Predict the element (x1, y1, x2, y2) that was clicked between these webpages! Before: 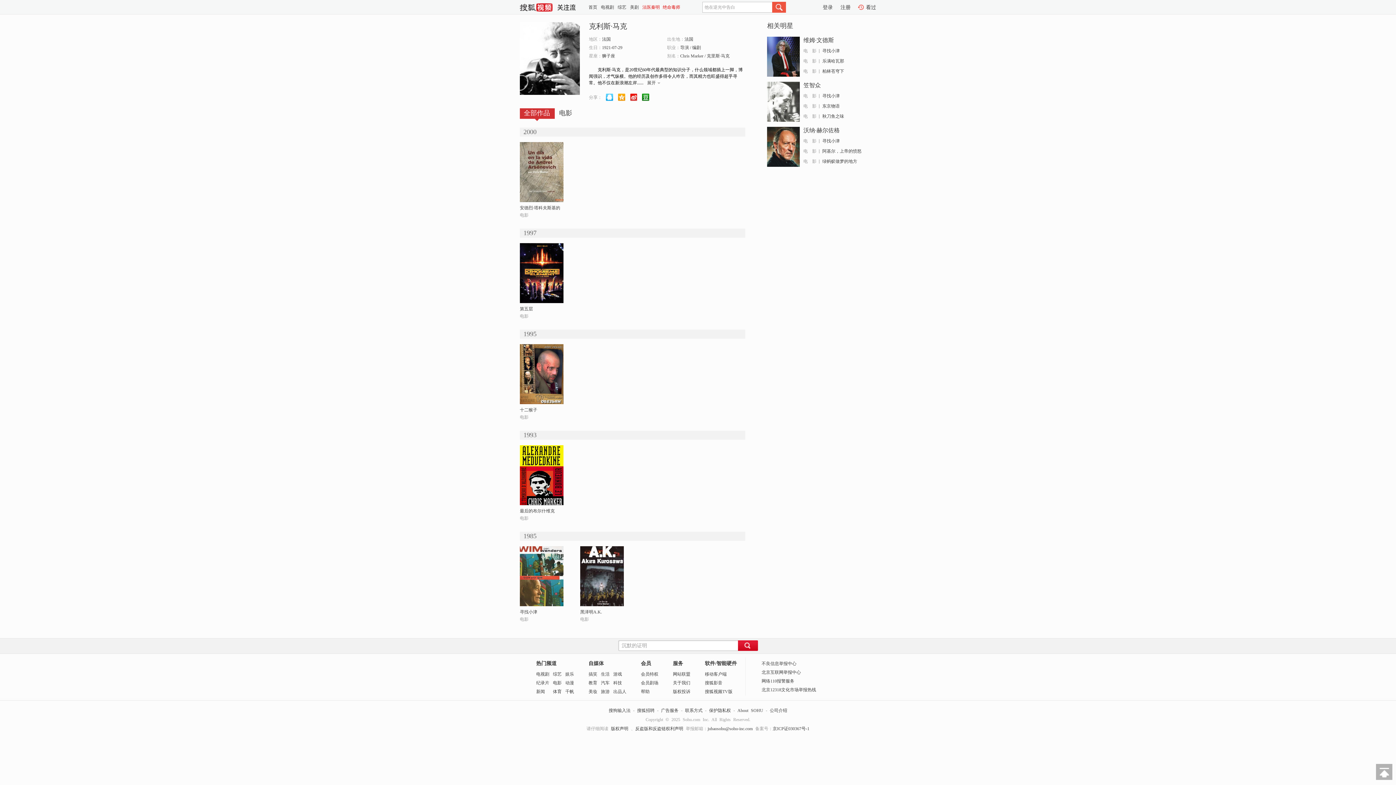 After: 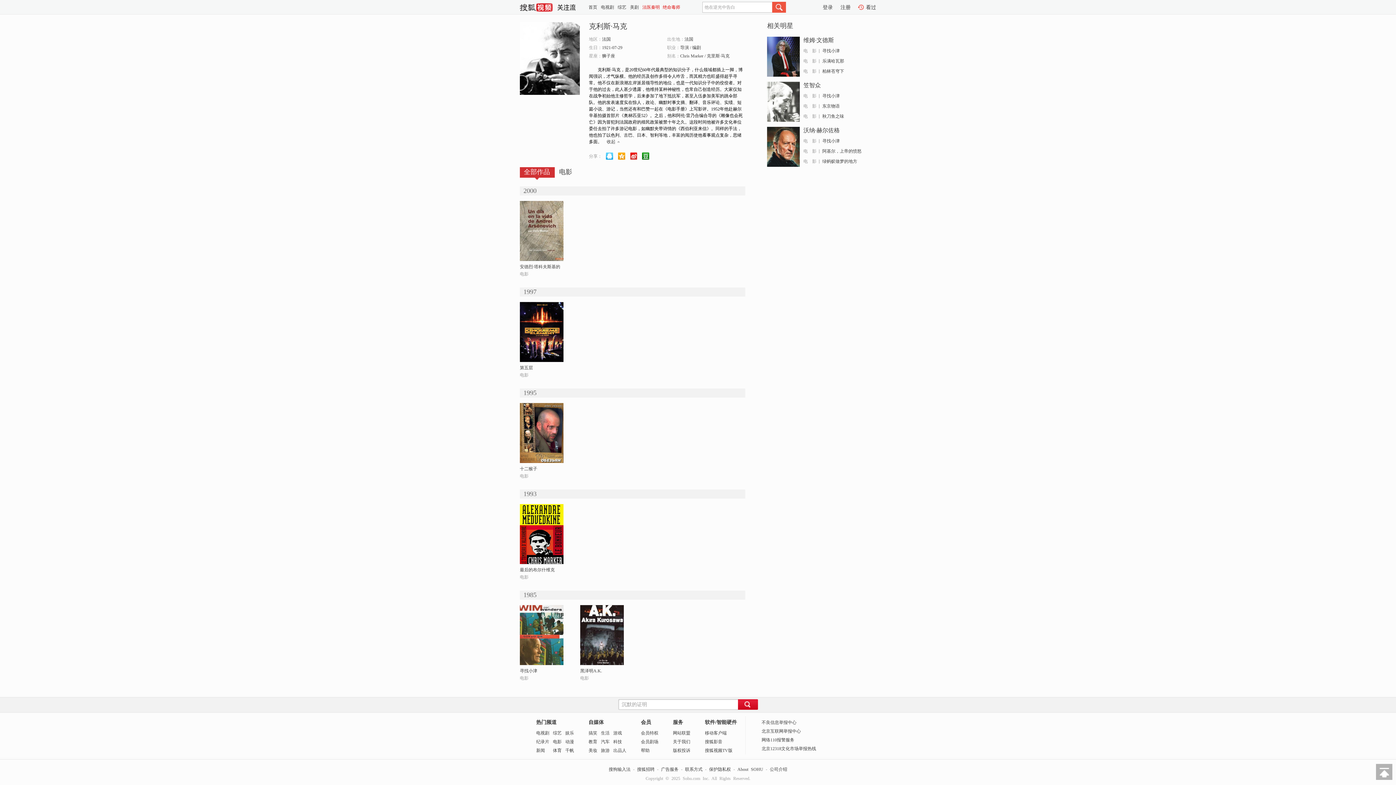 Action: label: 展开 bbox: (647, 79, 660, 86)